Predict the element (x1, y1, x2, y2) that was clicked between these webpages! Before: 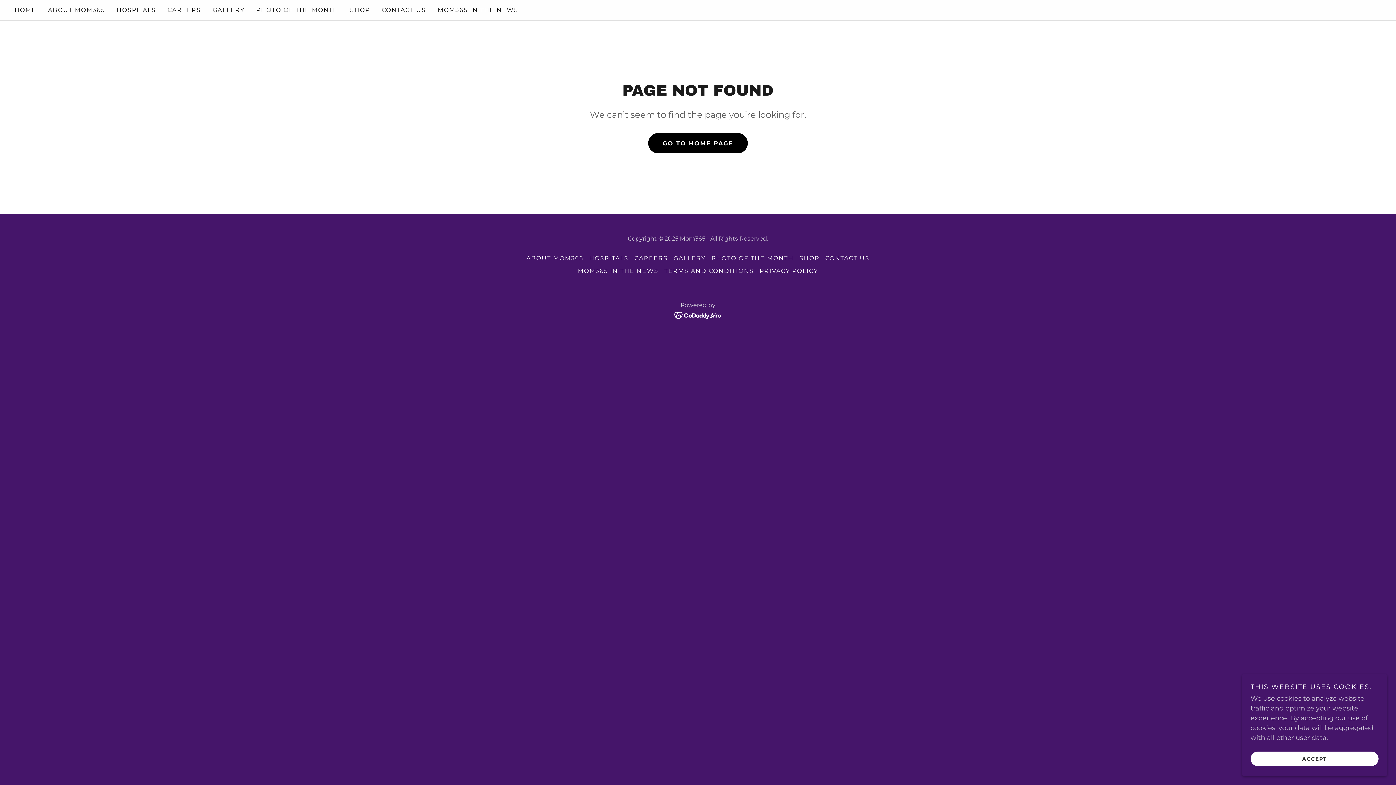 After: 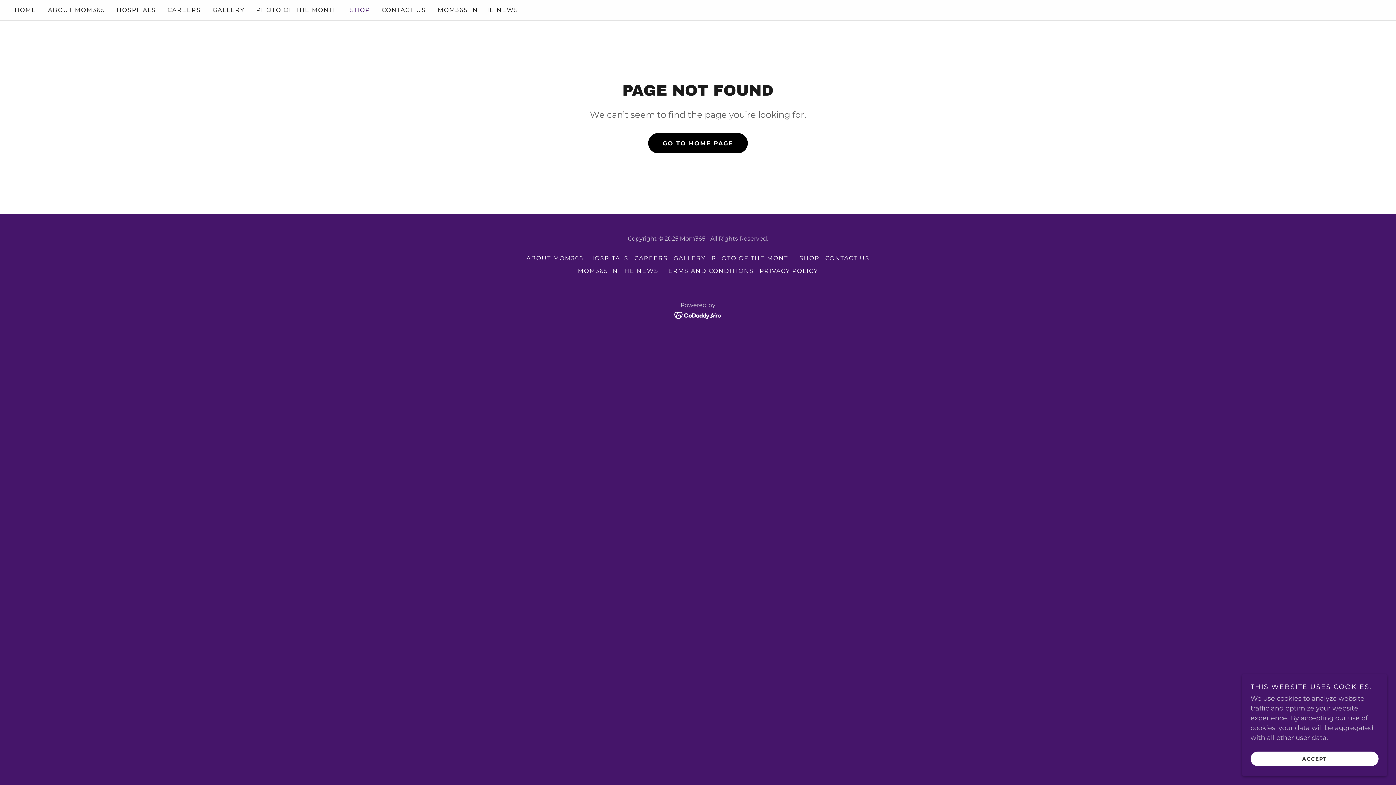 Action: bbox: (348, 3, 372, 16) label: SHOP